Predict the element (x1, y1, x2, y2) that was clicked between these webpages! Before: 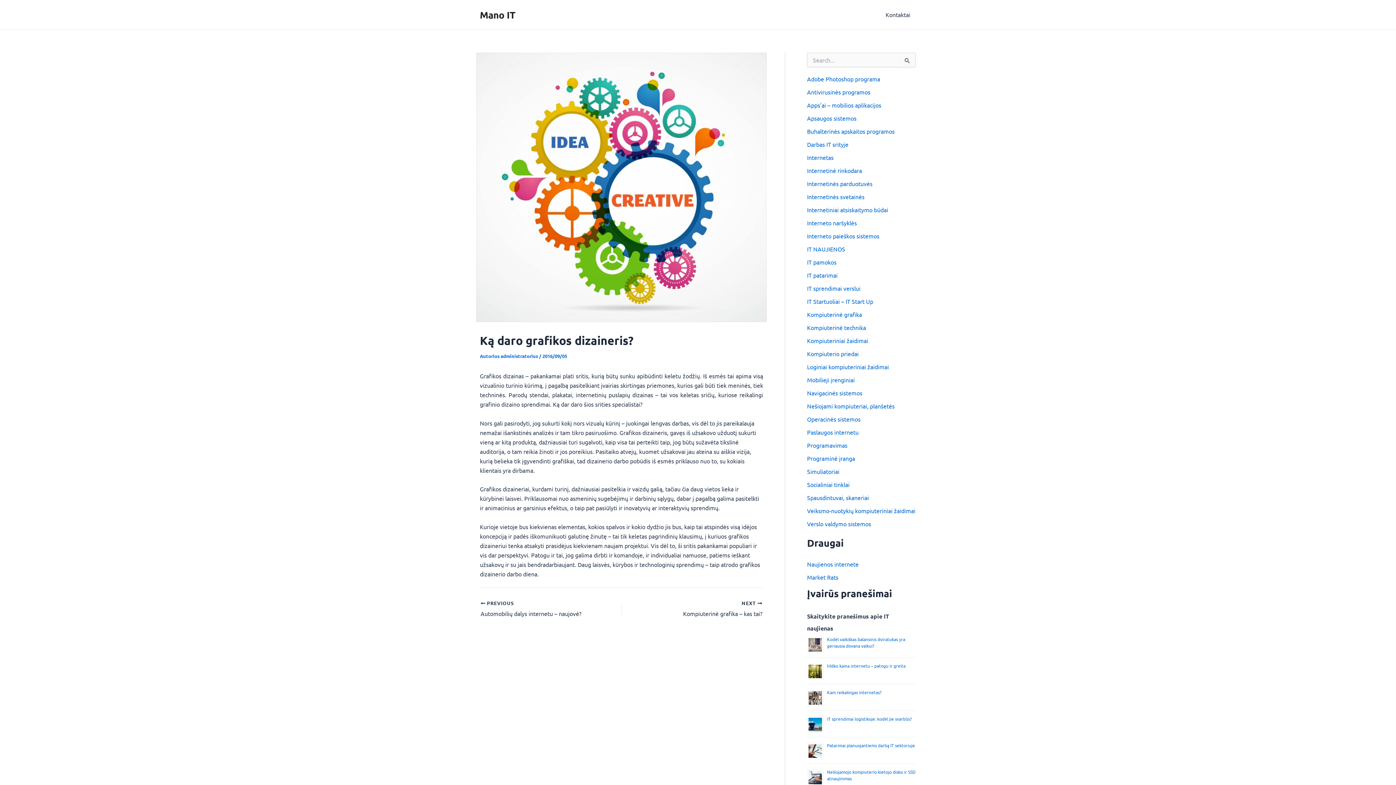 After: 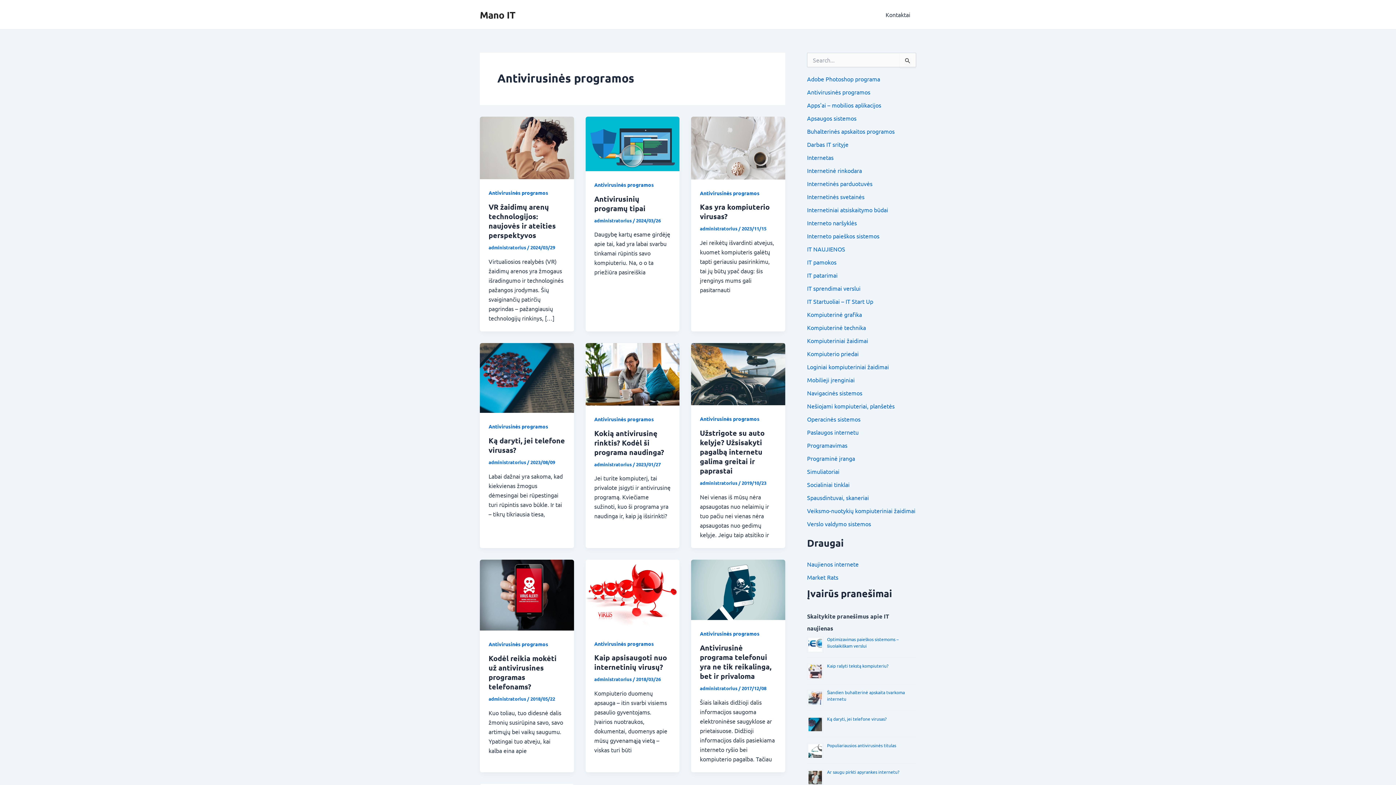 Action: bbox: (807, 88, 870, 95) label: Antivirusinės programos